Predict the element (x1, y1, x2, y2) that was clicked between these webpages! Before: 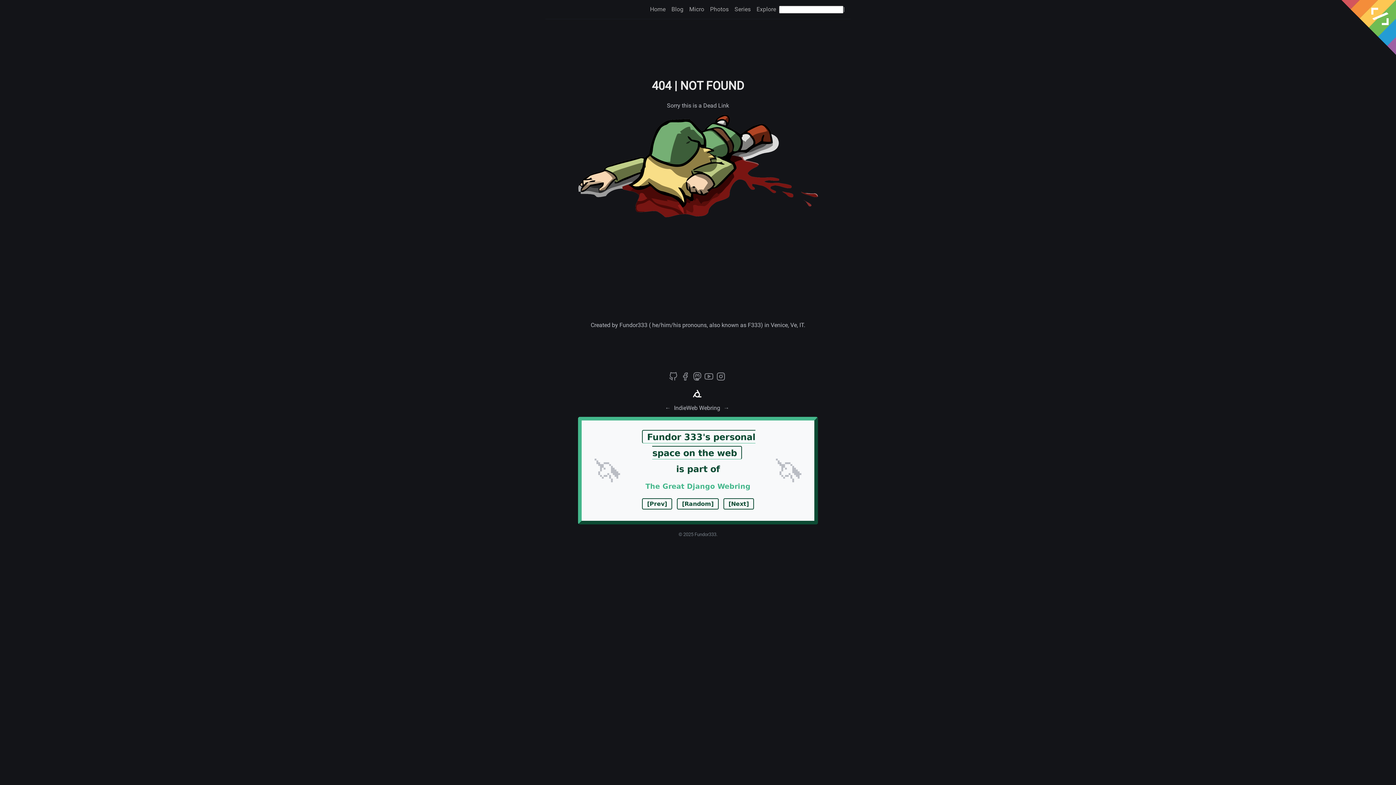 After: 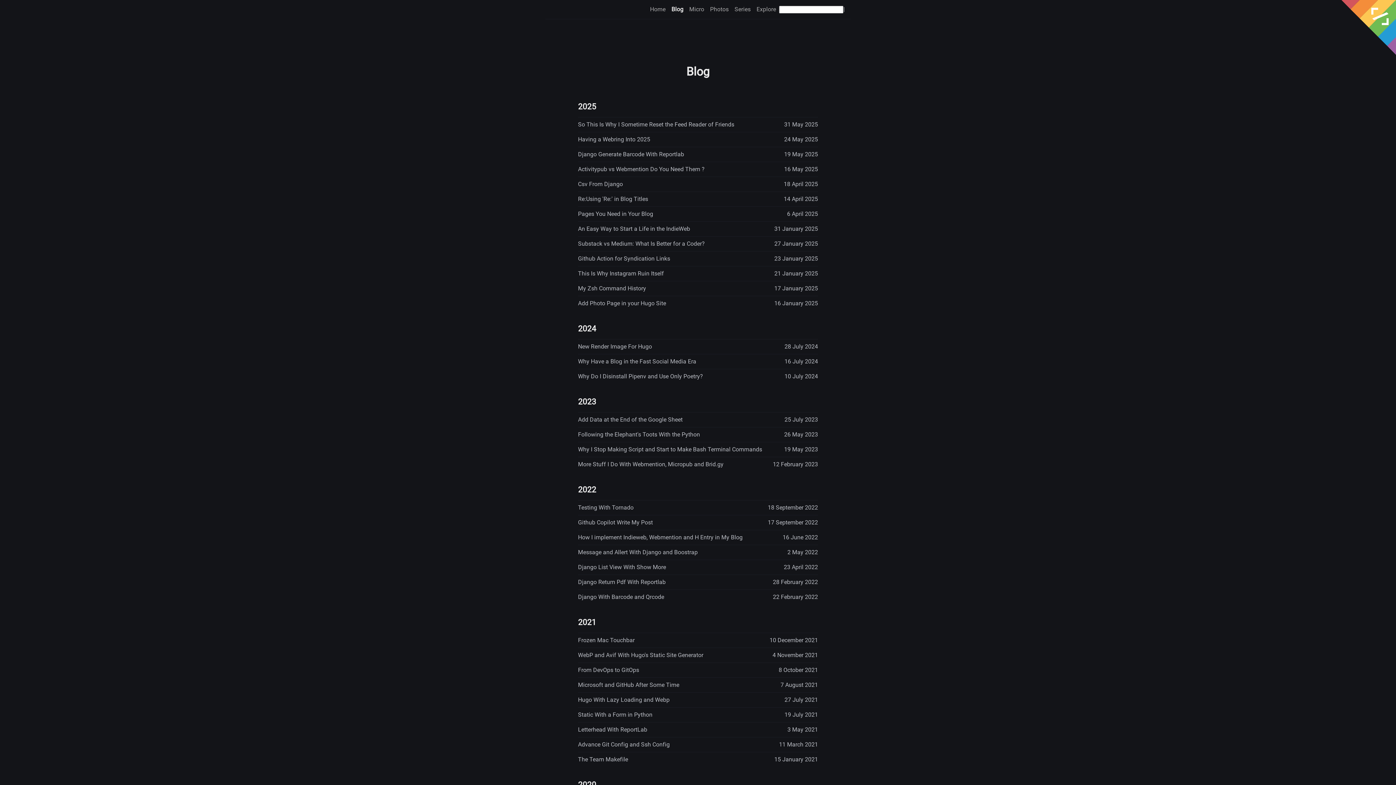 Action: bbox: (668, 4, 686, 14) label: Blog